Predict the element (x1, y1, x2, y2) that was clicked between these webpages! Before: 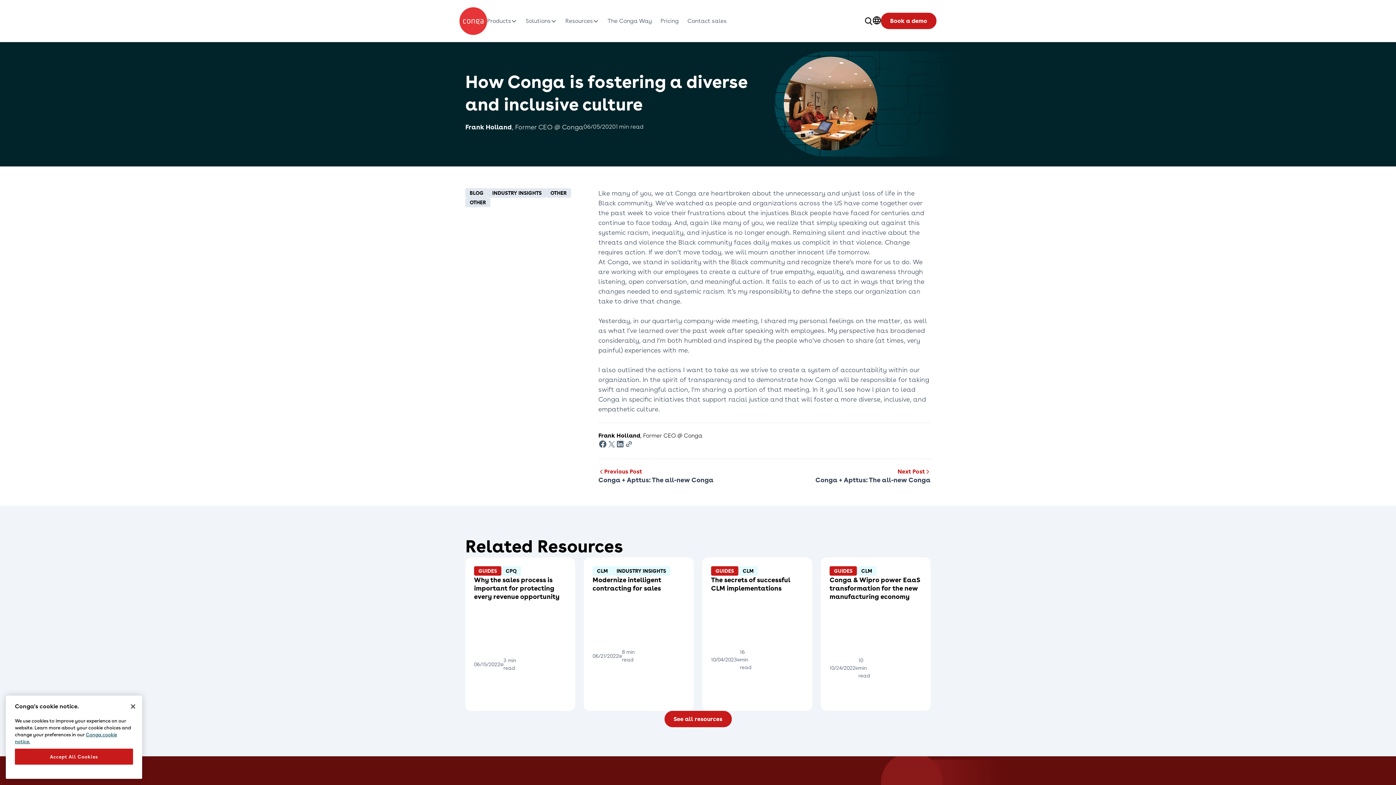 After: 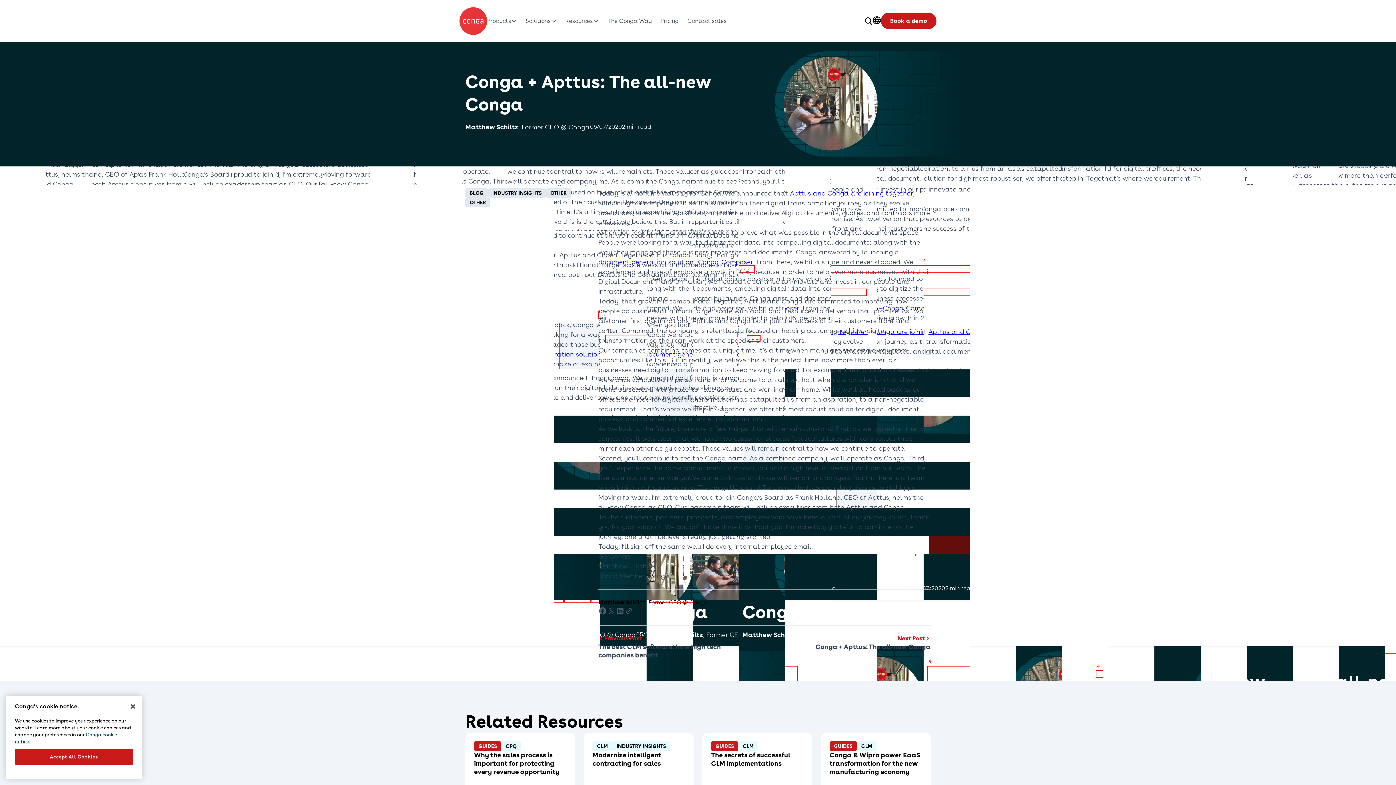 Action: label: Previous Post
Conga + Apttus: The all-new Conga bbox: (598, 468, 744, 484)